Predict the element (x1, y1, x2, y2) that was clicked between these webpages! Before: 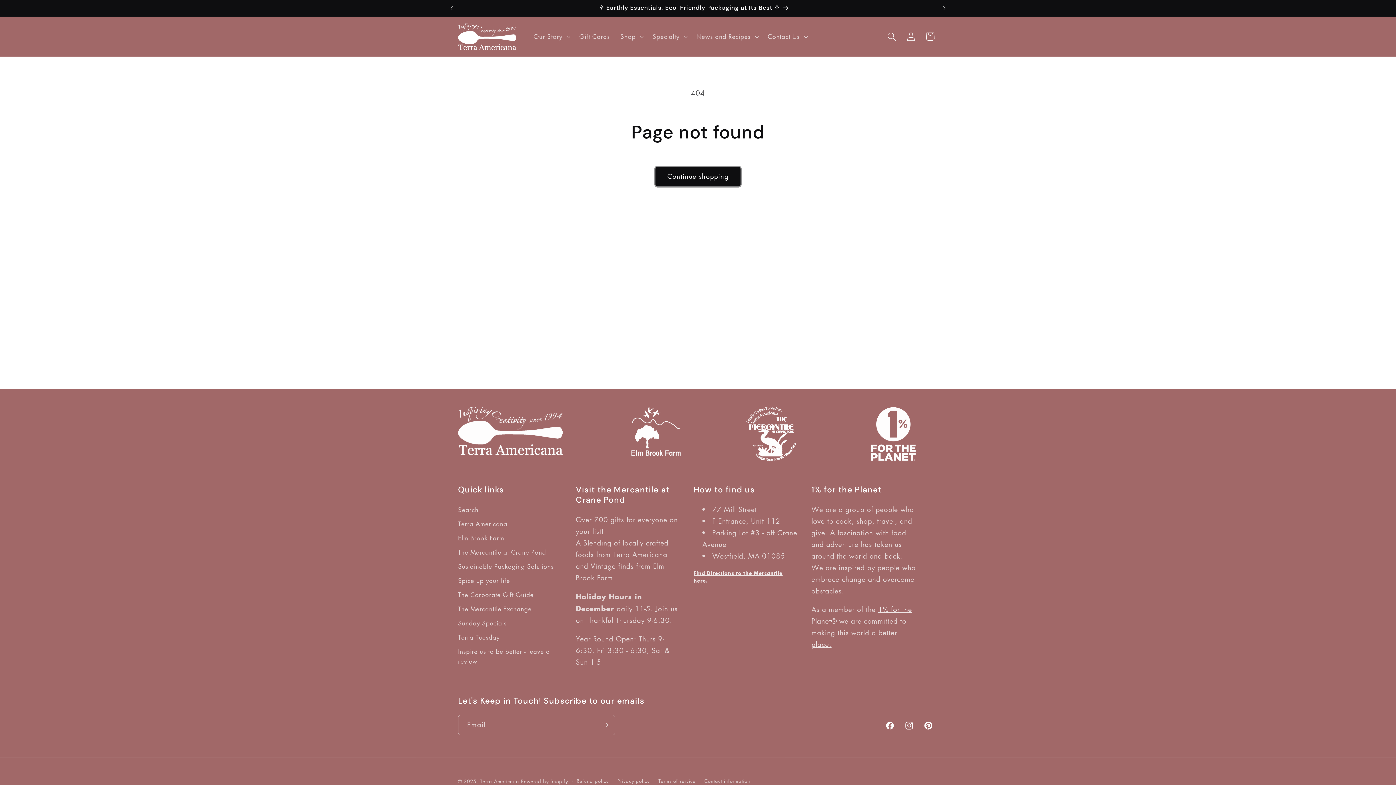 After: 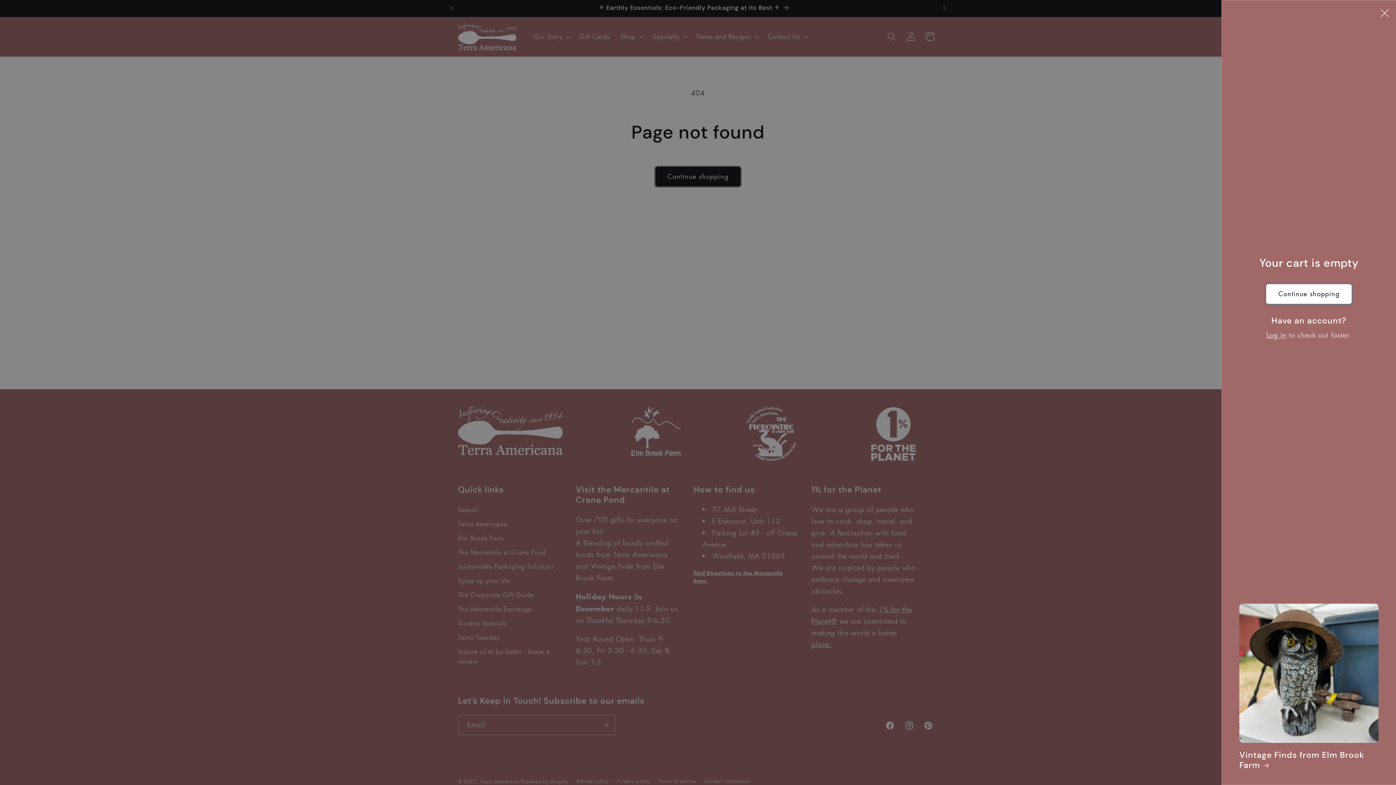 Action: label: Cart bbox: (920, 27, 939, 46)